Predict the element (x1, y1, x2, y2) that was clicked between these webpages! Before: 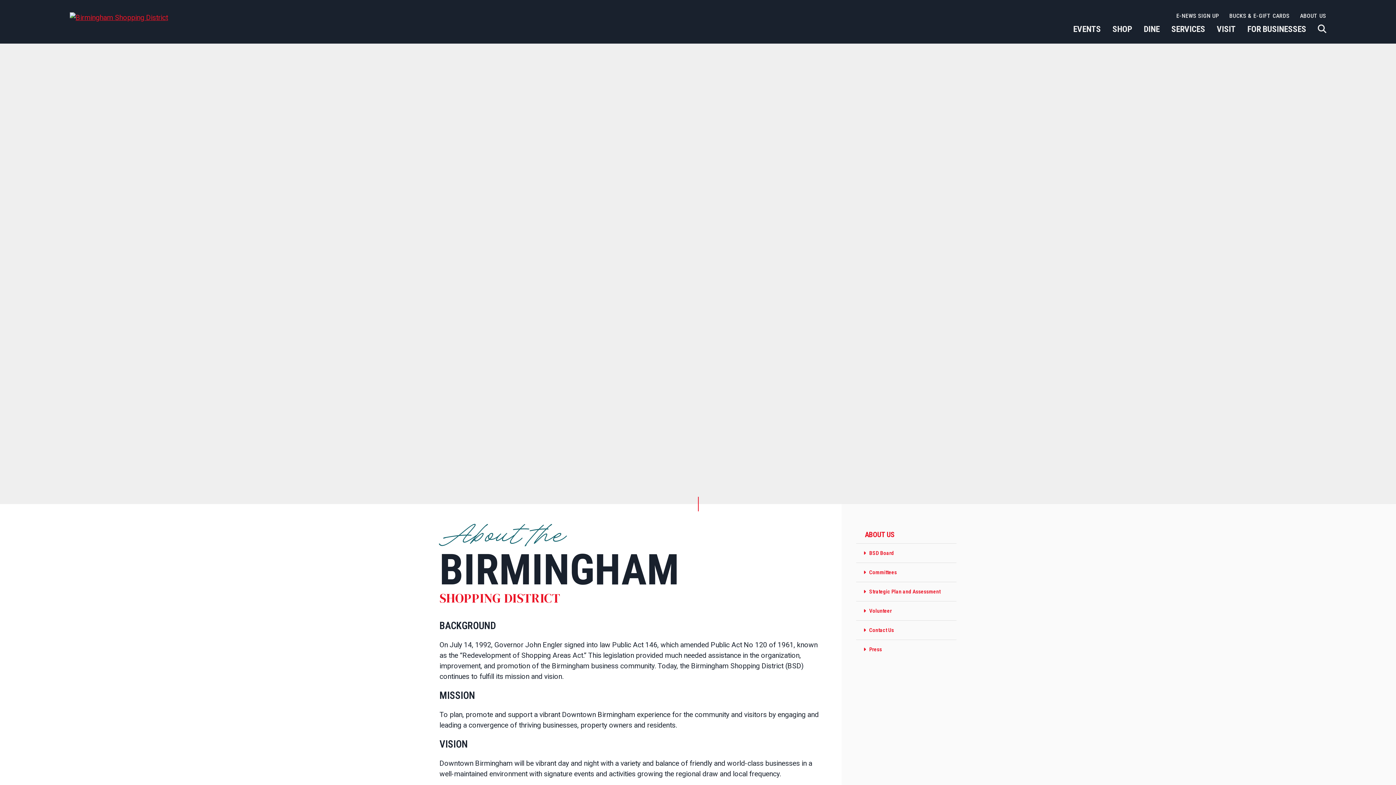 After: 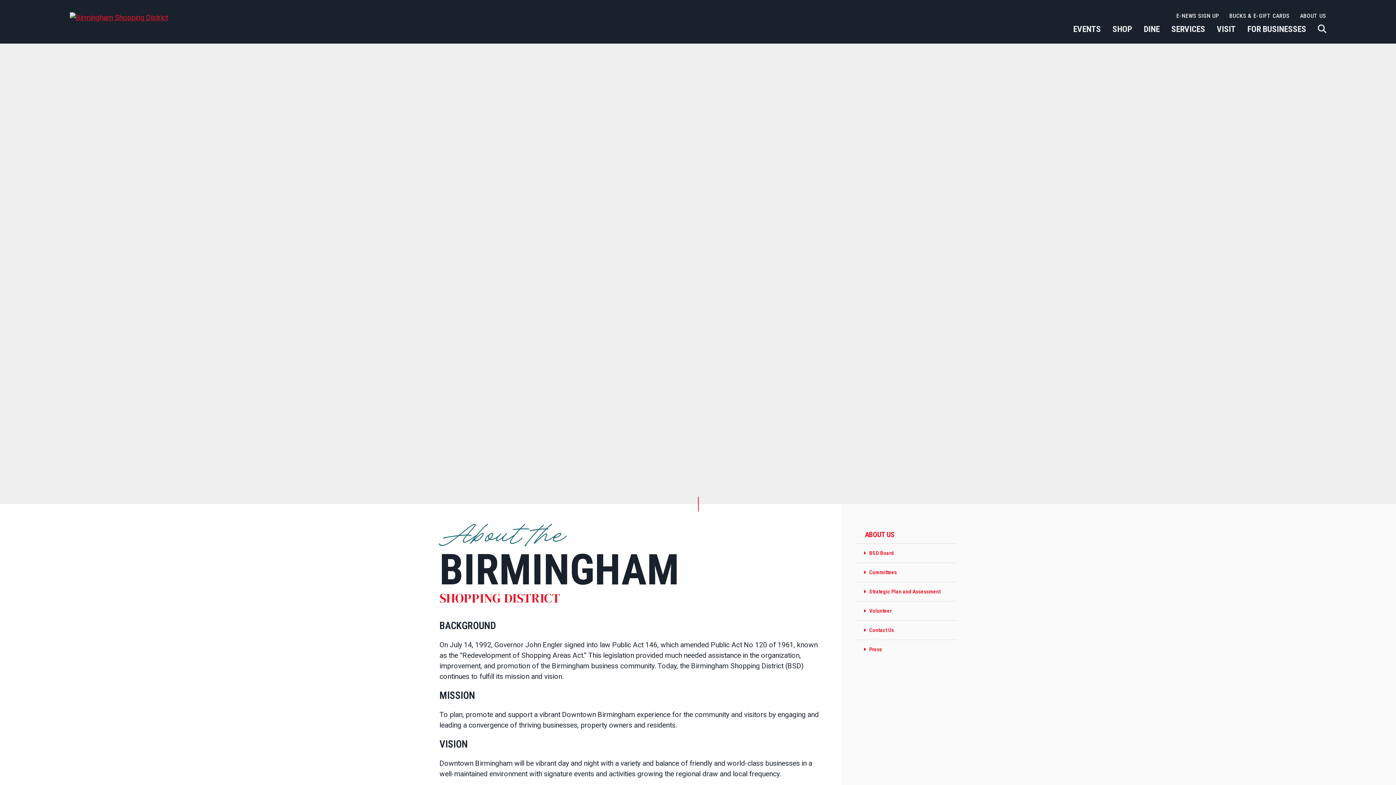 Action: label: ABOUT US bbox: (1300, 11, 1326, 20)